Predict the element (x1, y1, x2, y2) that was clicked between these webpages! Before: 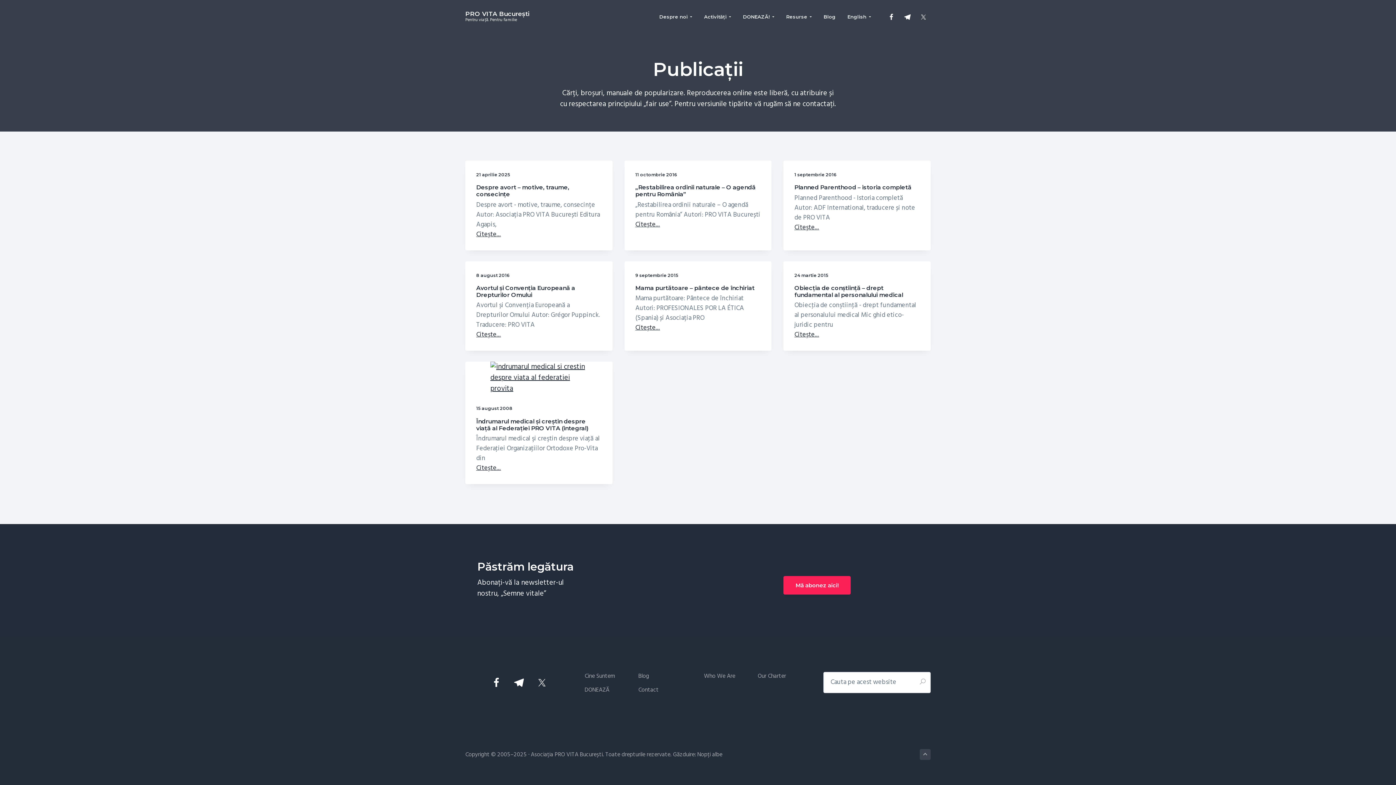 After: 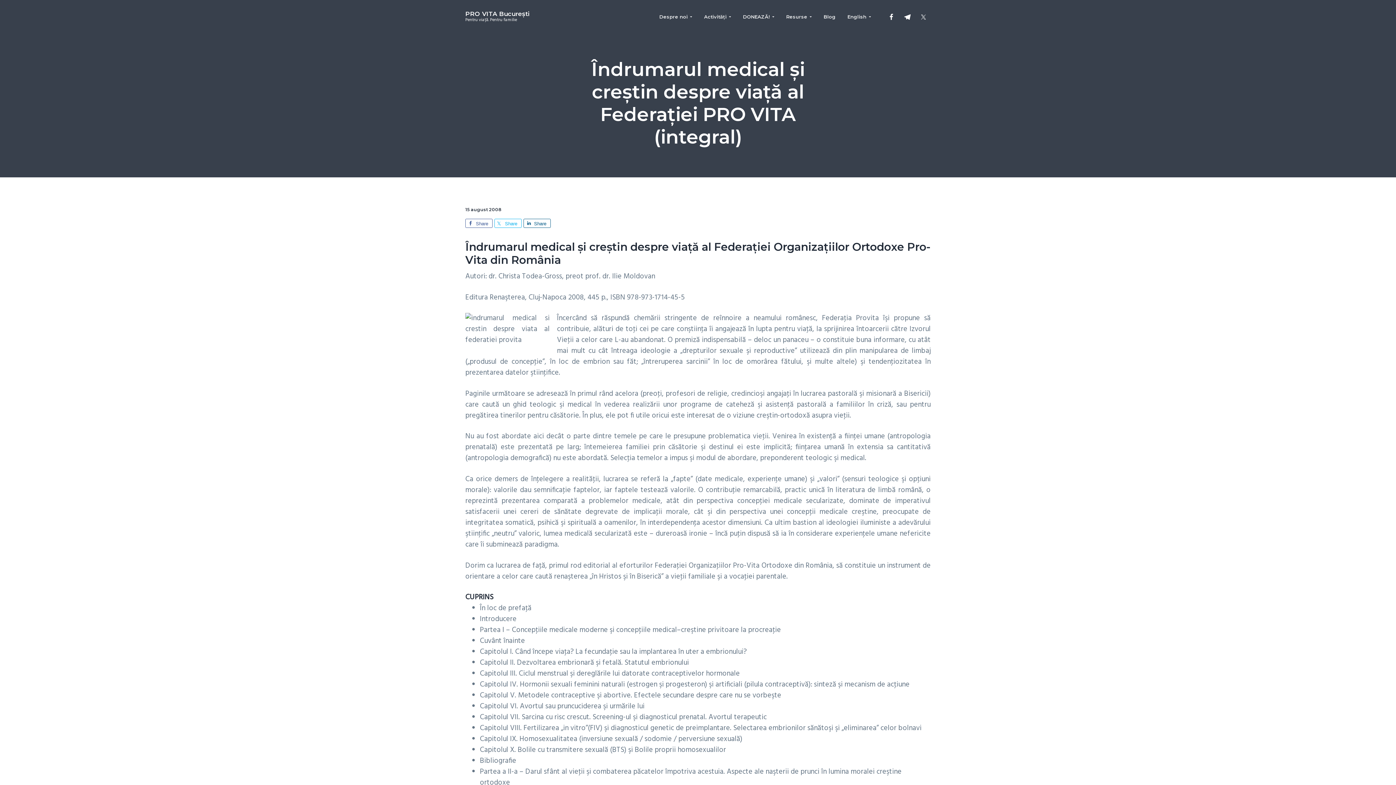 Action: bbox: (465, 361, 612, 394)